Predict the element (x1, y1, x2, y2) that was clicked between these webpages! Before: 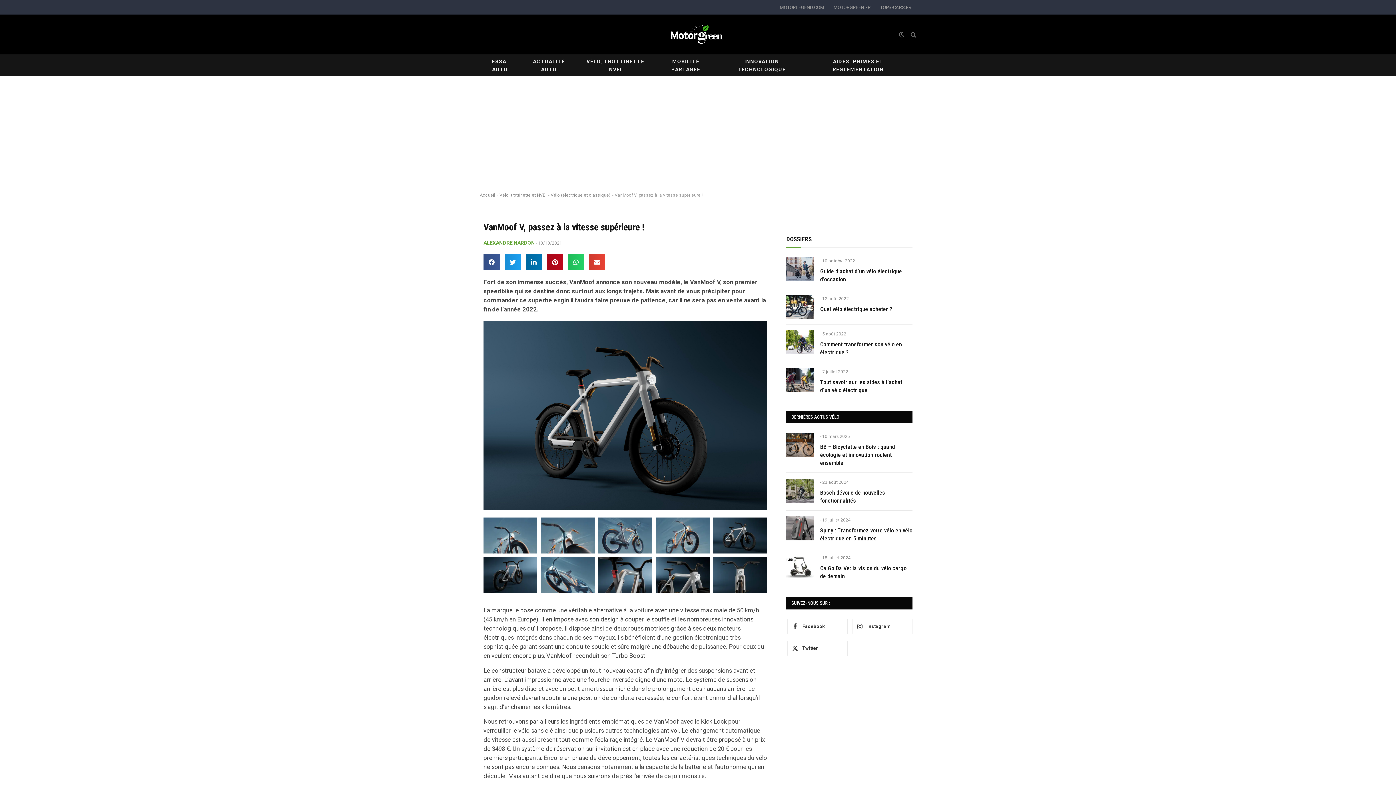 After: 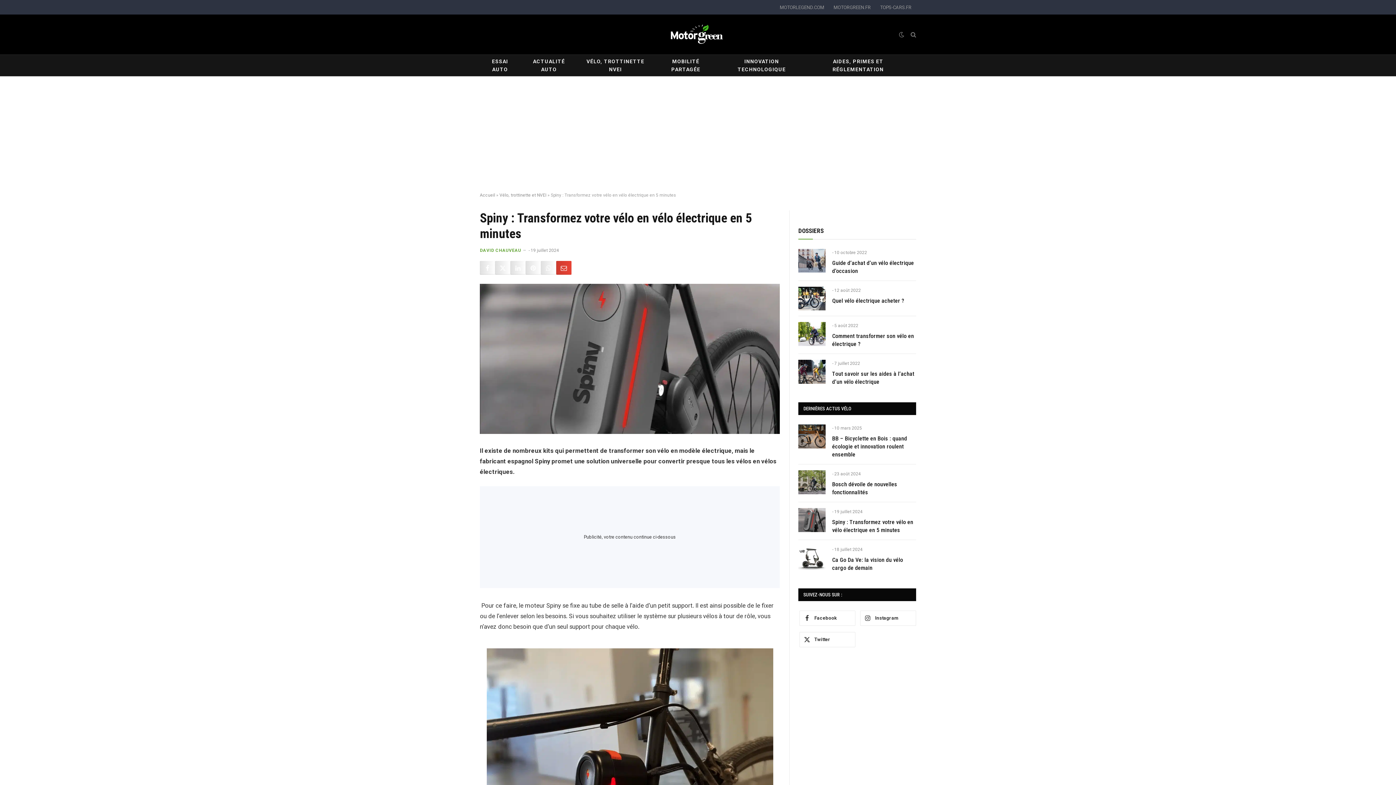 Action: bbox: (786, 516, 813, 540)